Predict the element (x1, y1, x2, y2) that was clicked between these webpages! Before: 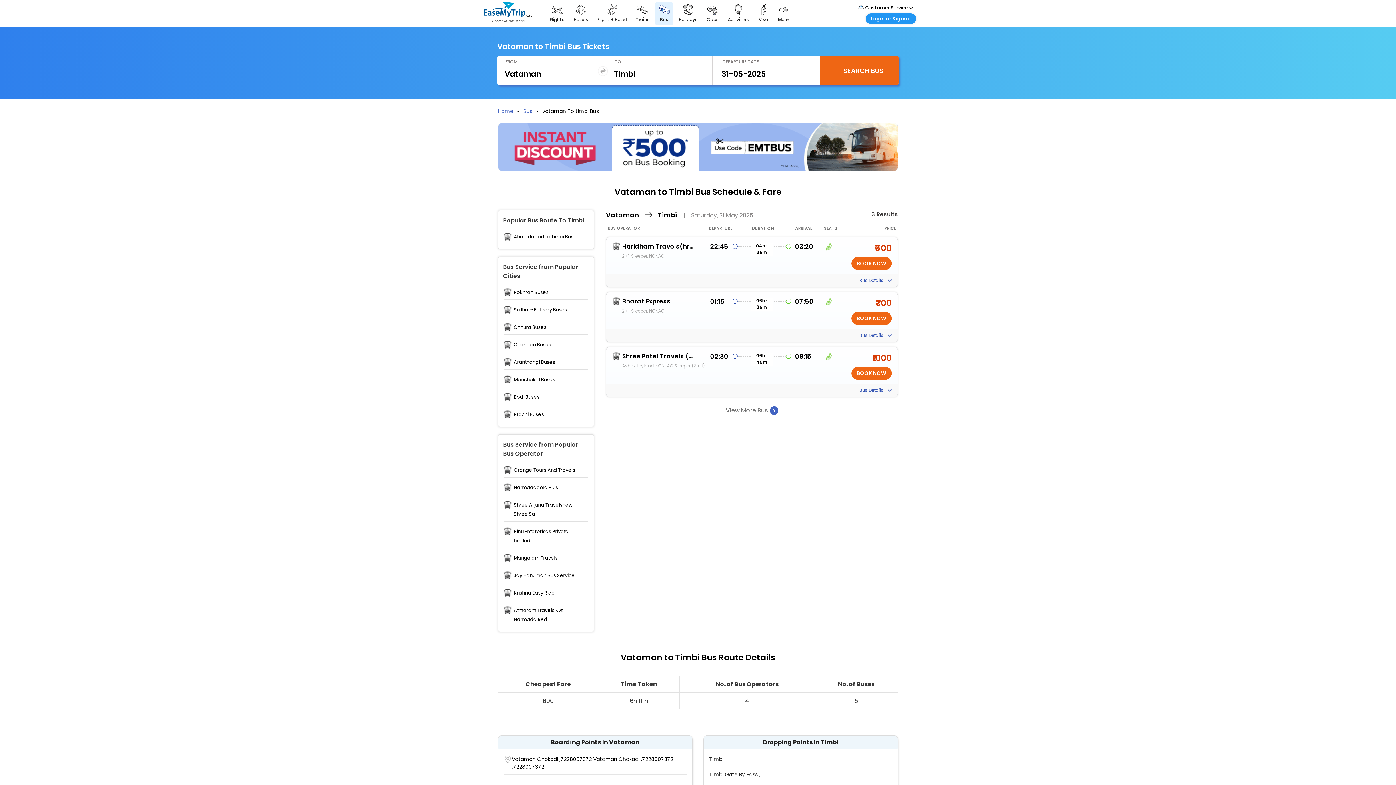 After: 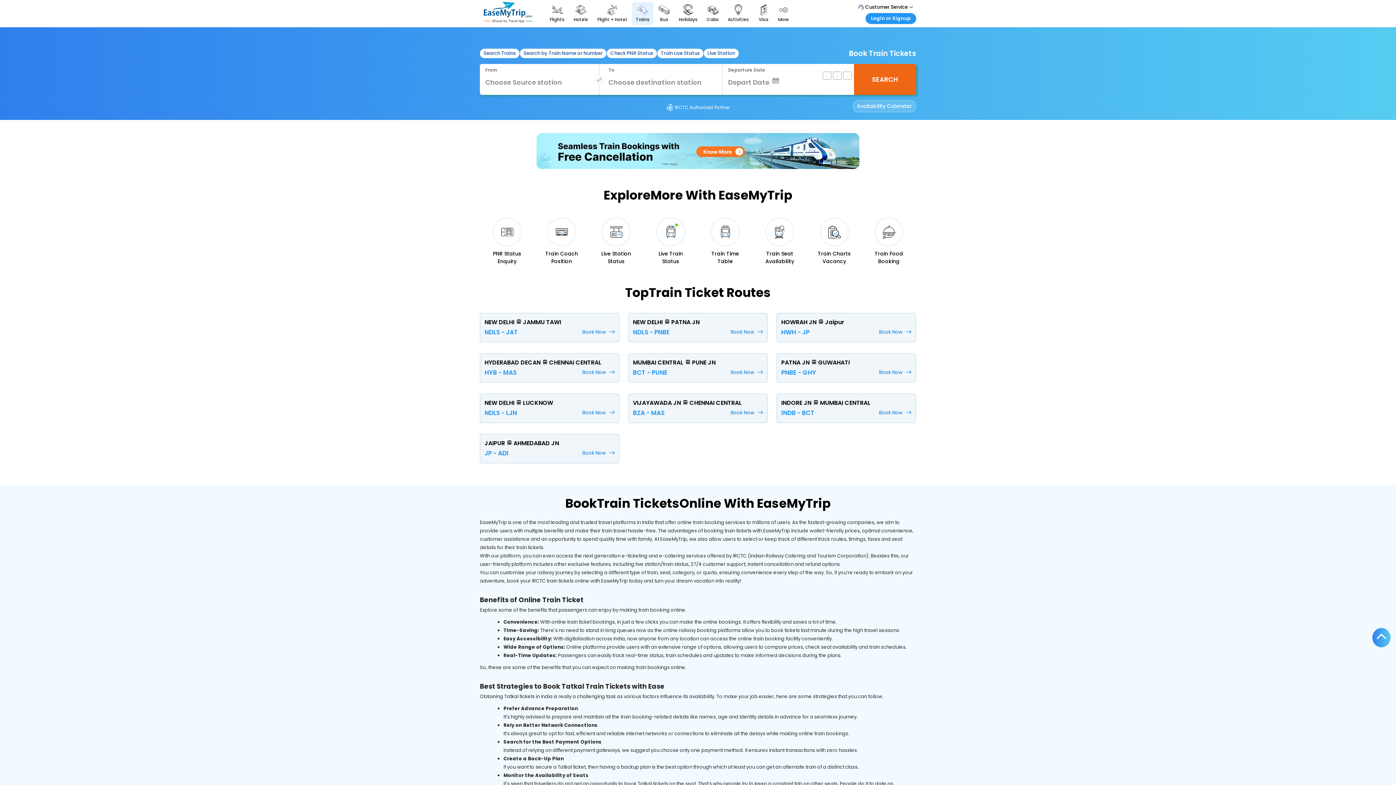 Action: label: Trains bbox: (632, 2, 653, 25)